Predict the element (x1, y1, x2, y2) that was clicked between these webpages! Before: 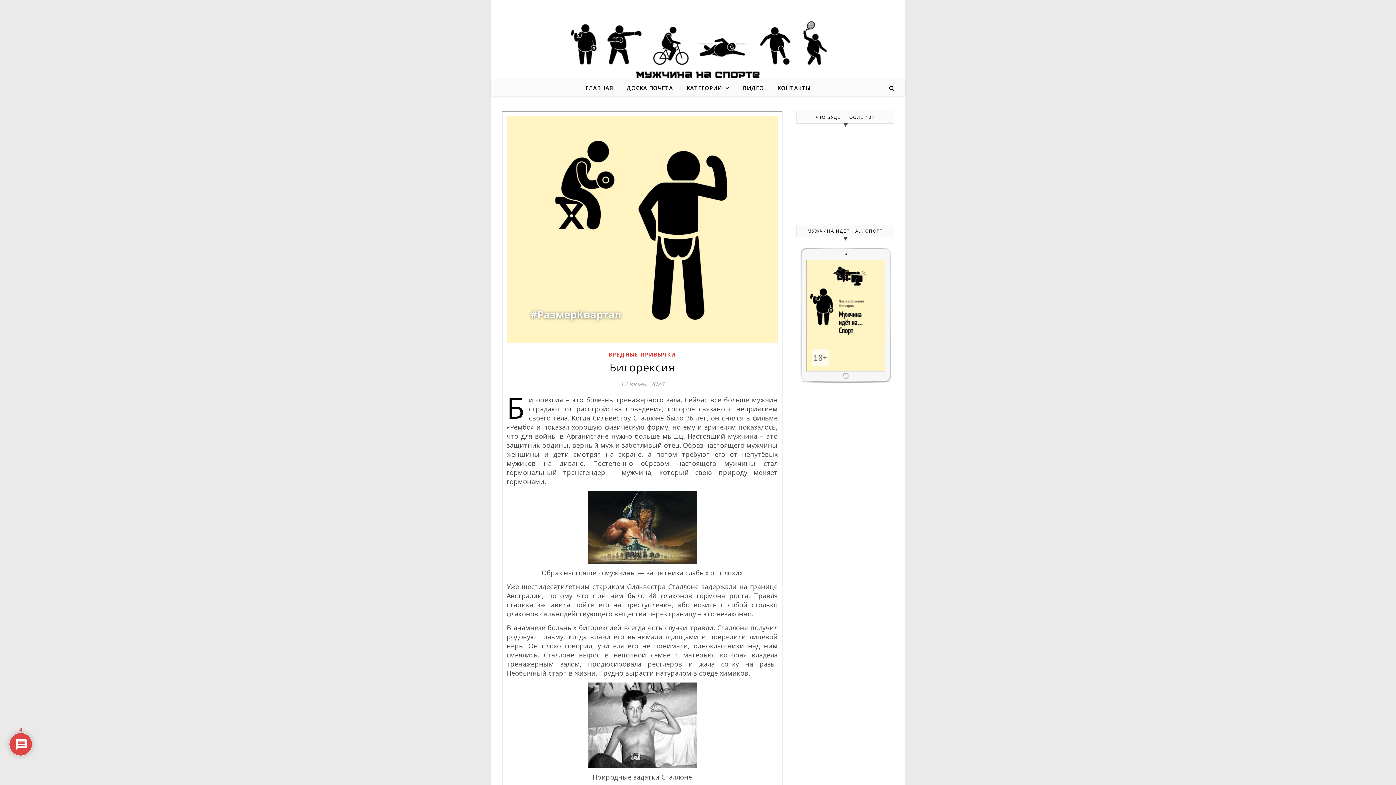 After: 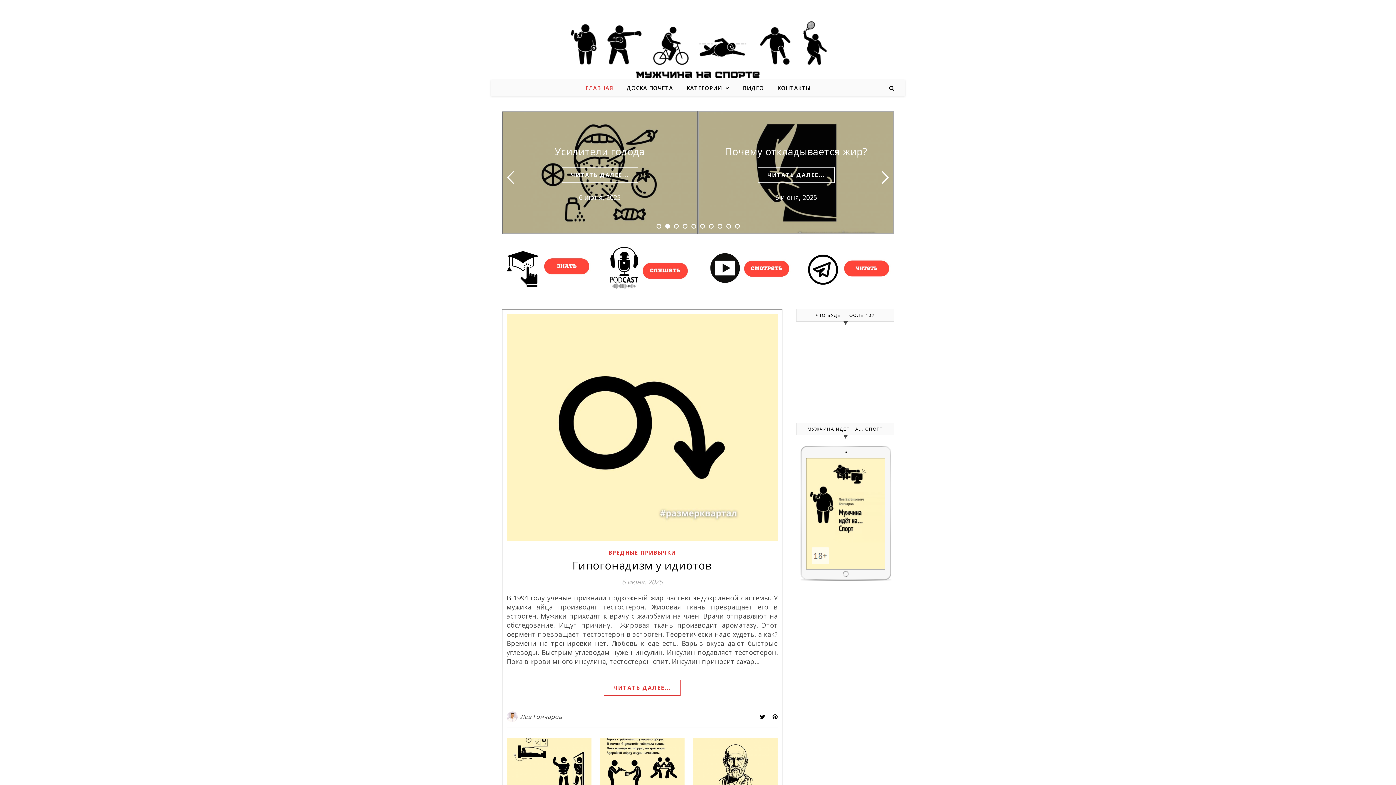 Action: bbox: (552, 0, 843, 98)